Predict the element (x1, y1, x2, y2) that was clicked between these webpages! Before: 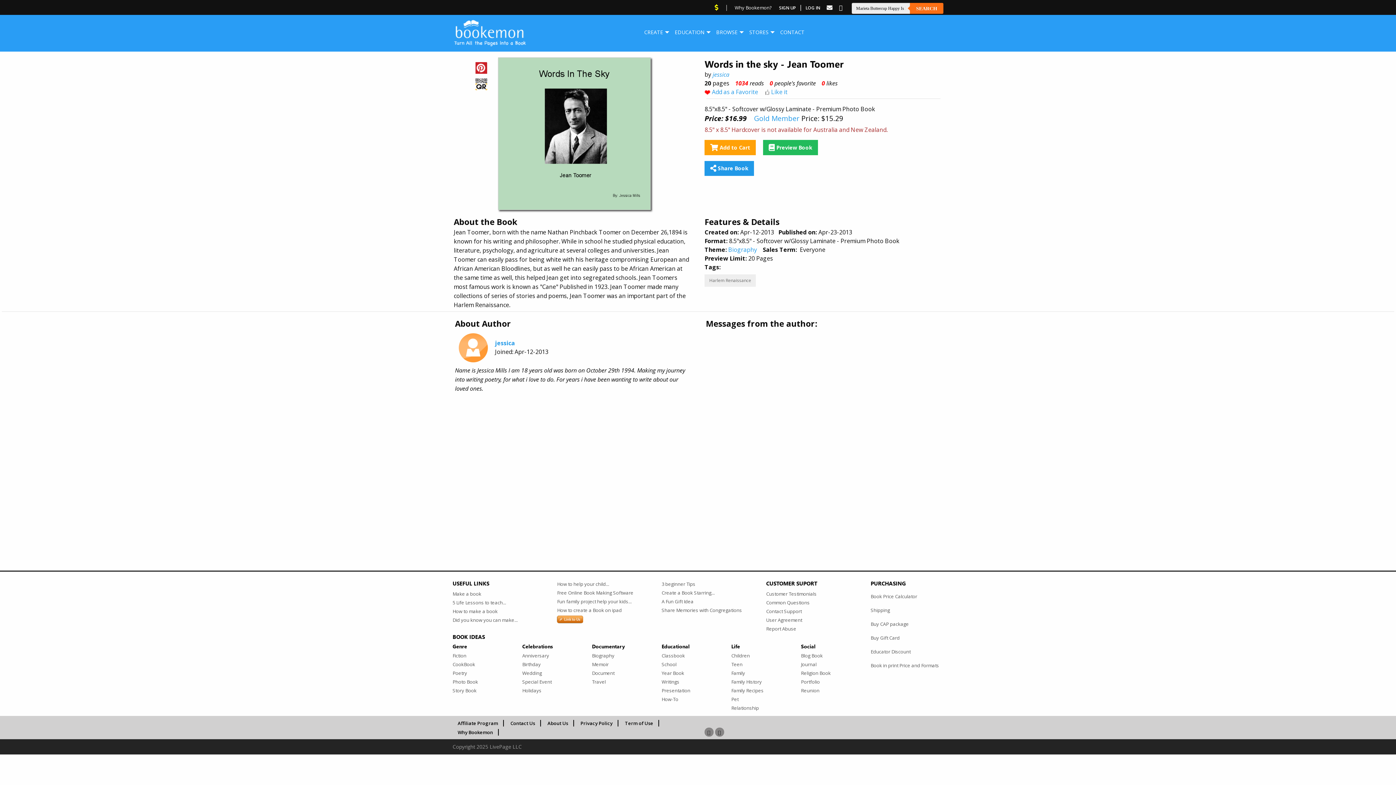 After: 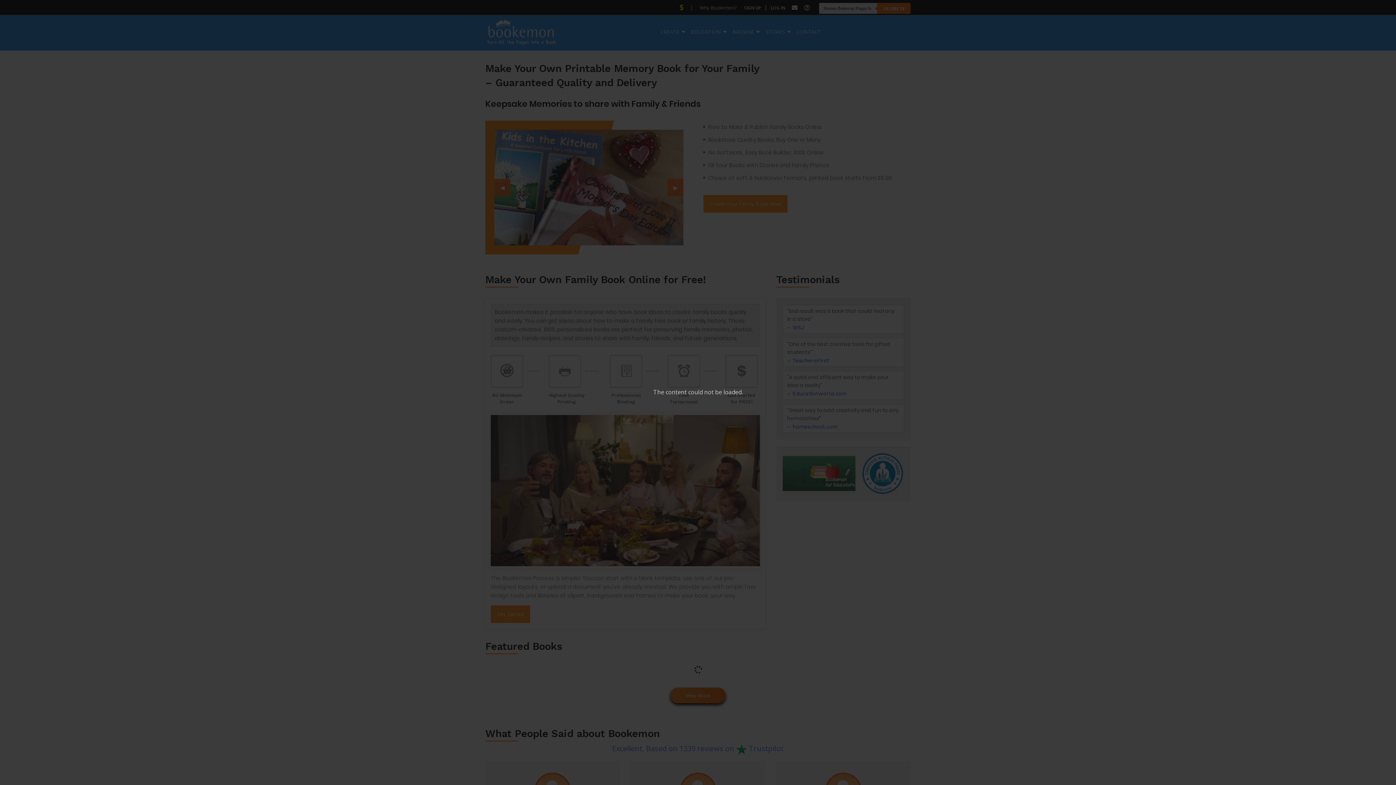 Action: bbox: (731, 669, 790, 677) label: Family